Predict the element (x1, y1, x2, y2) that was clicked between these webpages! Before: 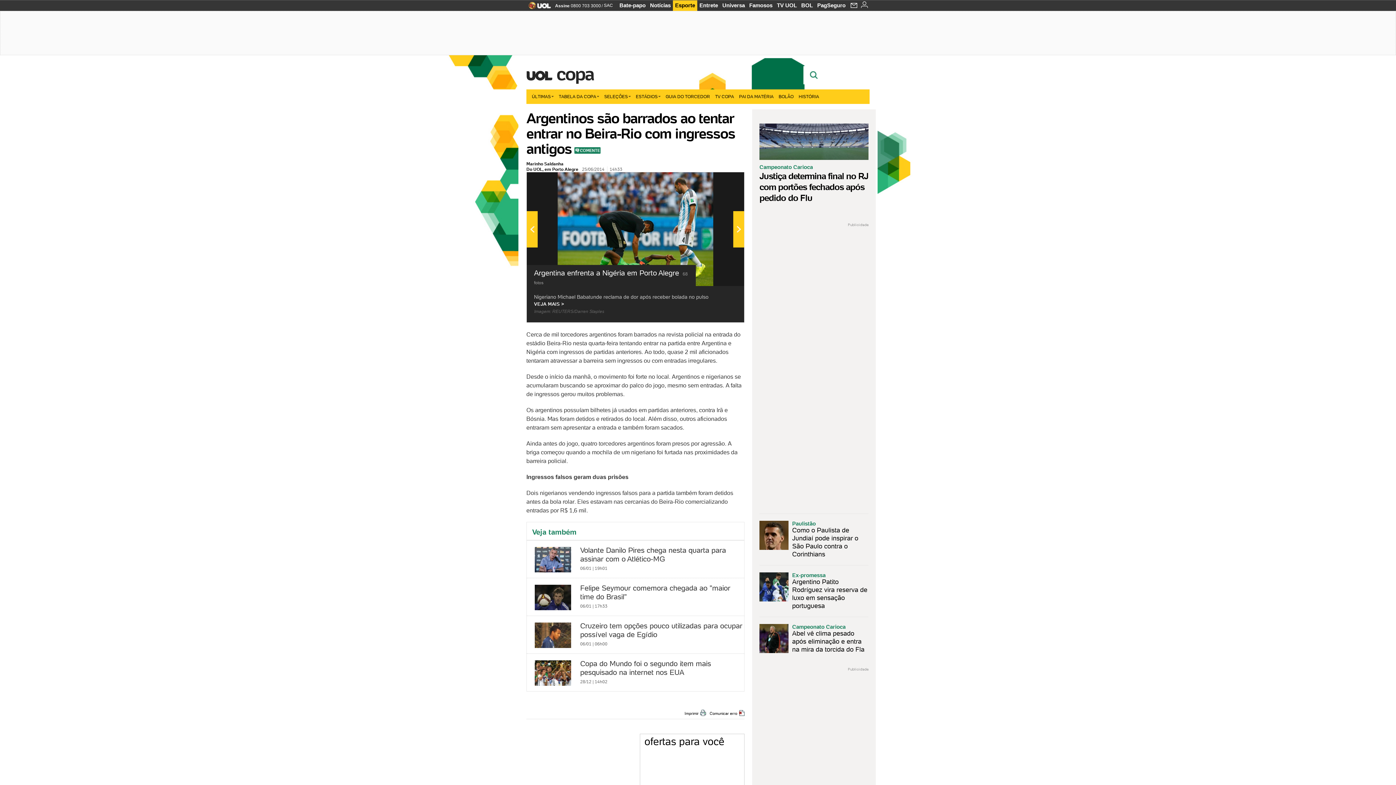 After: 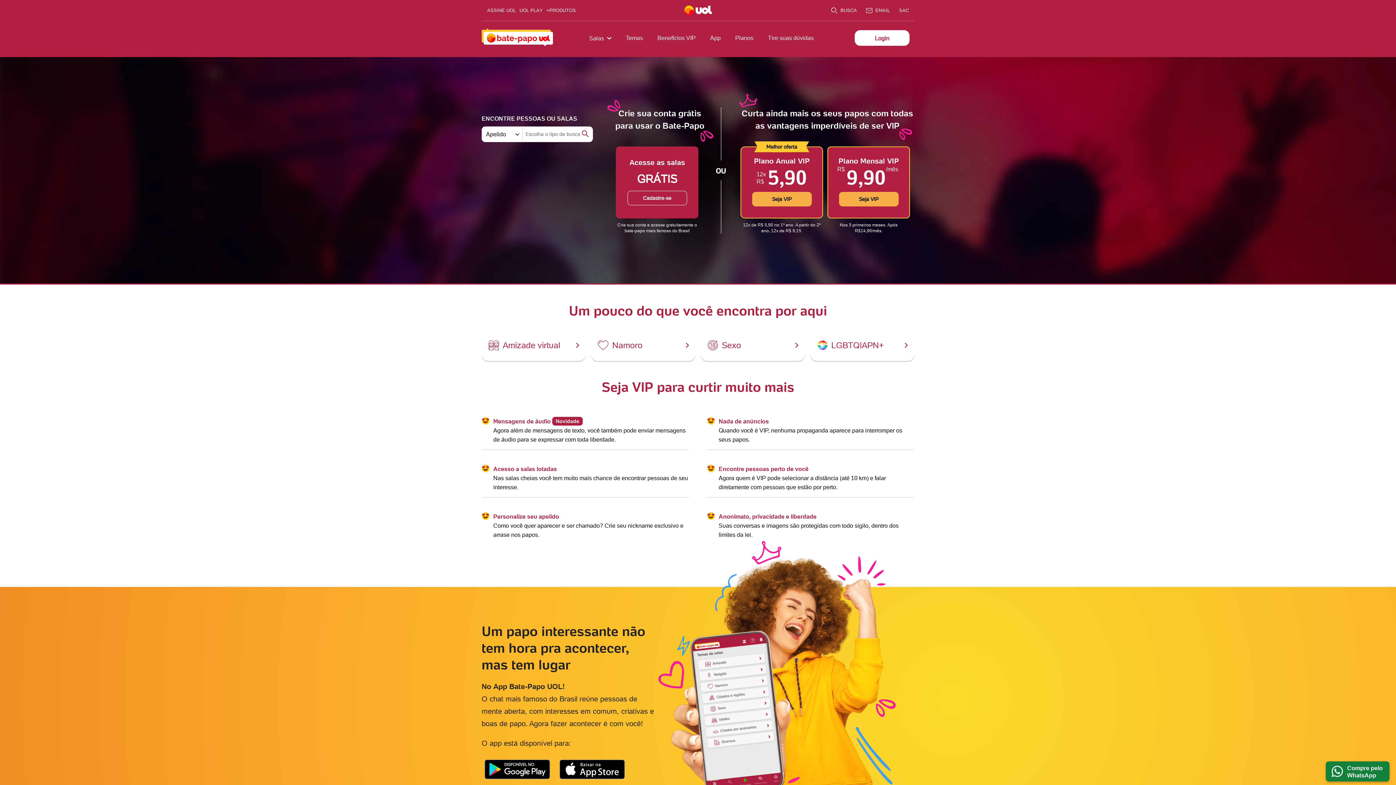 Action: label: Bate-papo bbox: (617, 0, 648, 10)